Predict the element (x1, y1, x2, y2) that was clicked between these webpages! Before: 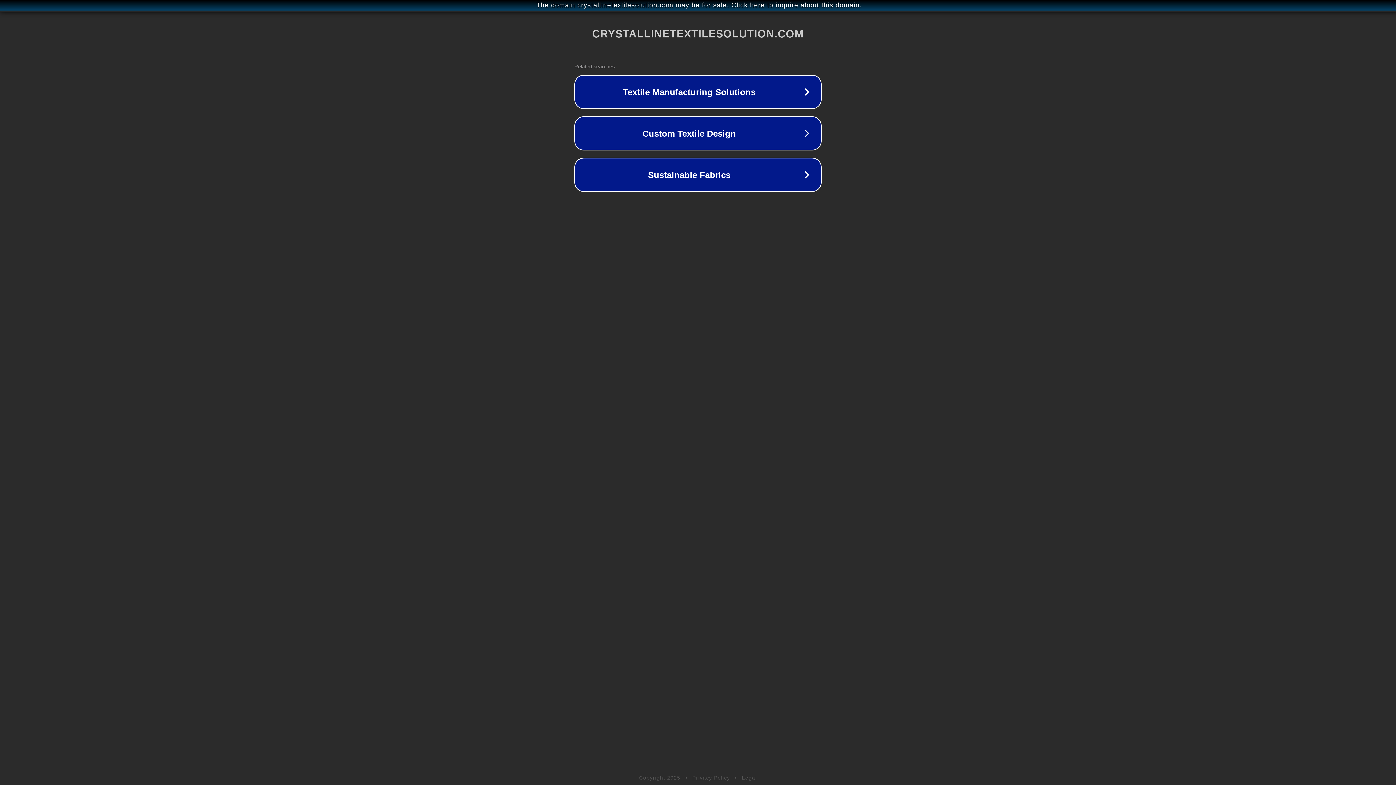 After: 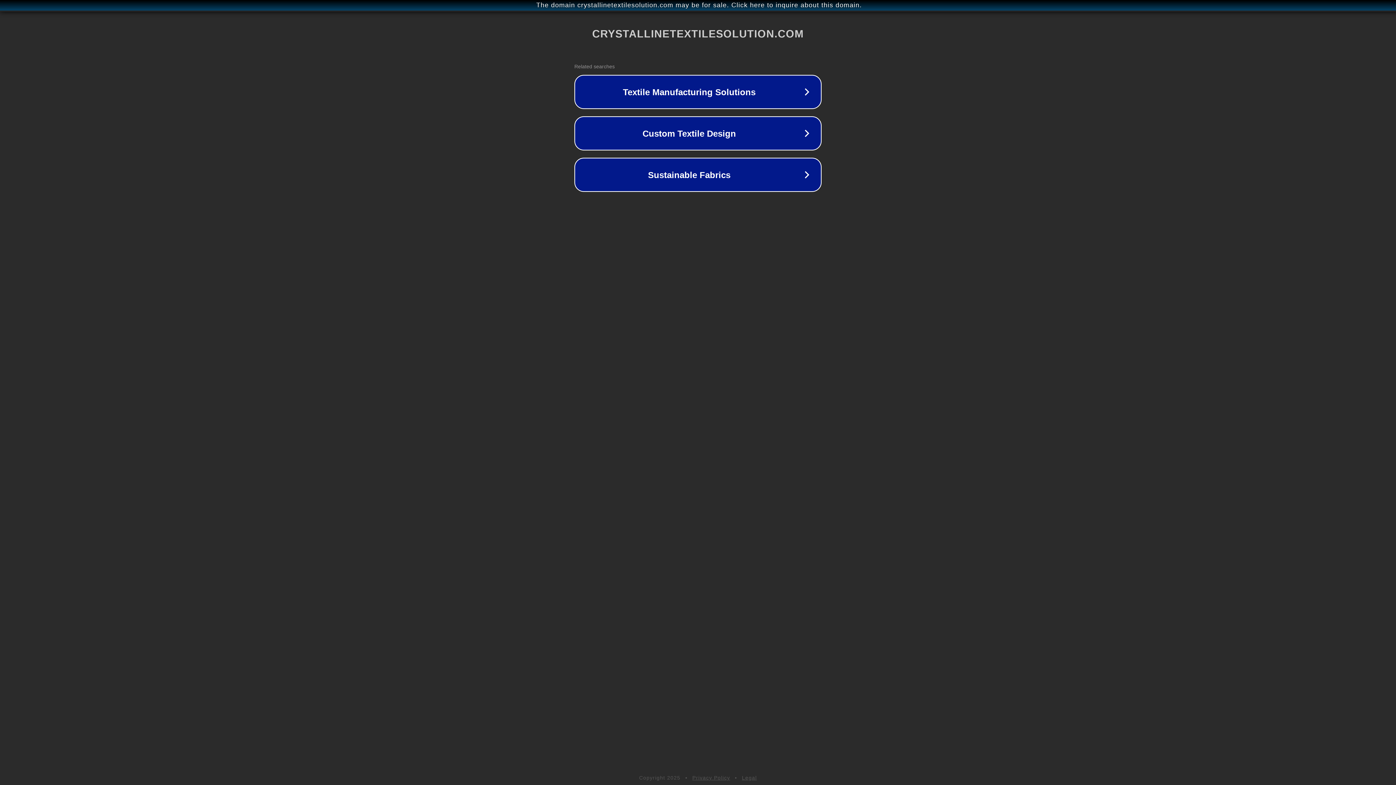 Action: label: Privacy Policy bbox: (692, 775, 730, 781)